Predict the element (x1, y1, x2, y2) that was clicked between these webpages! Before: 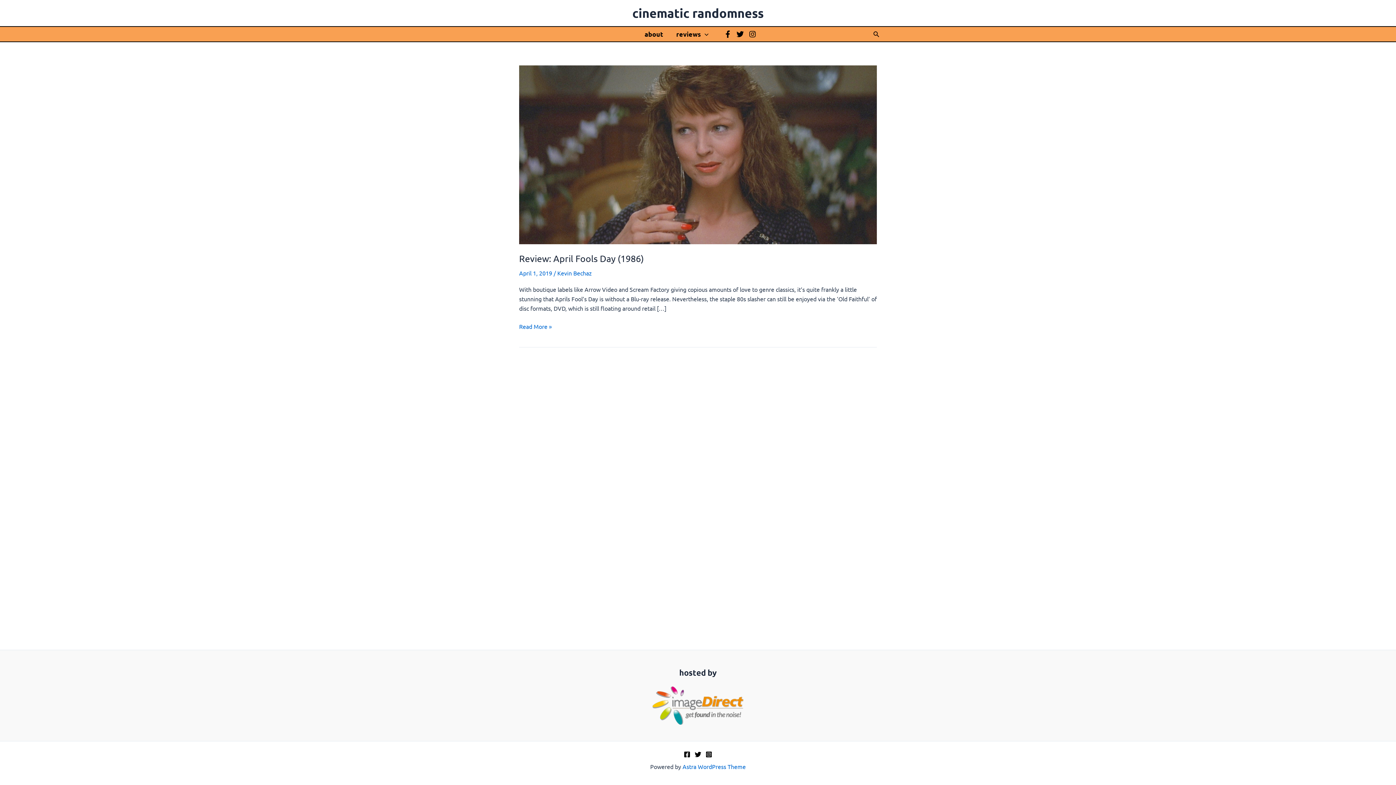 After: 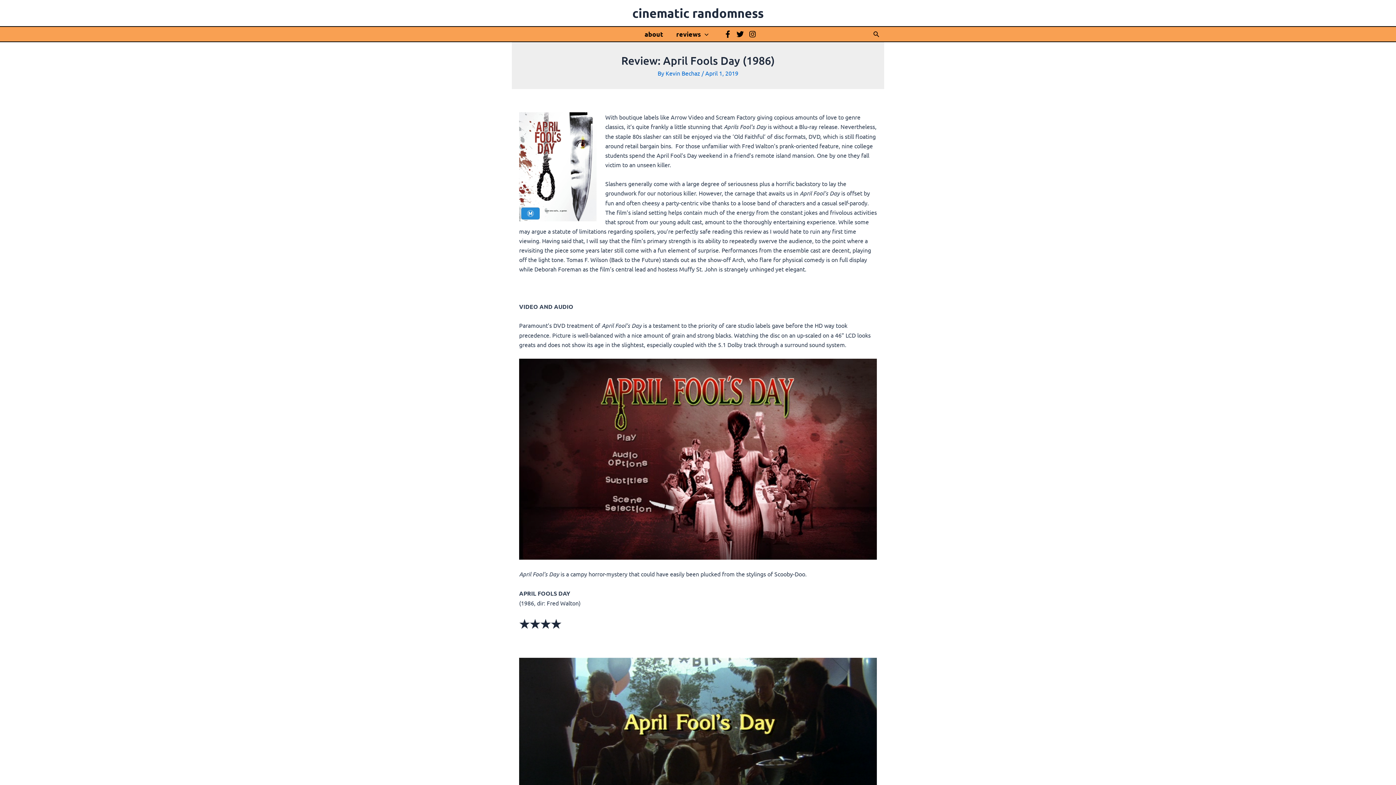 Action: bbox: (519, 150, 877, 157) label: Read: Review: April Fools Day (1986)